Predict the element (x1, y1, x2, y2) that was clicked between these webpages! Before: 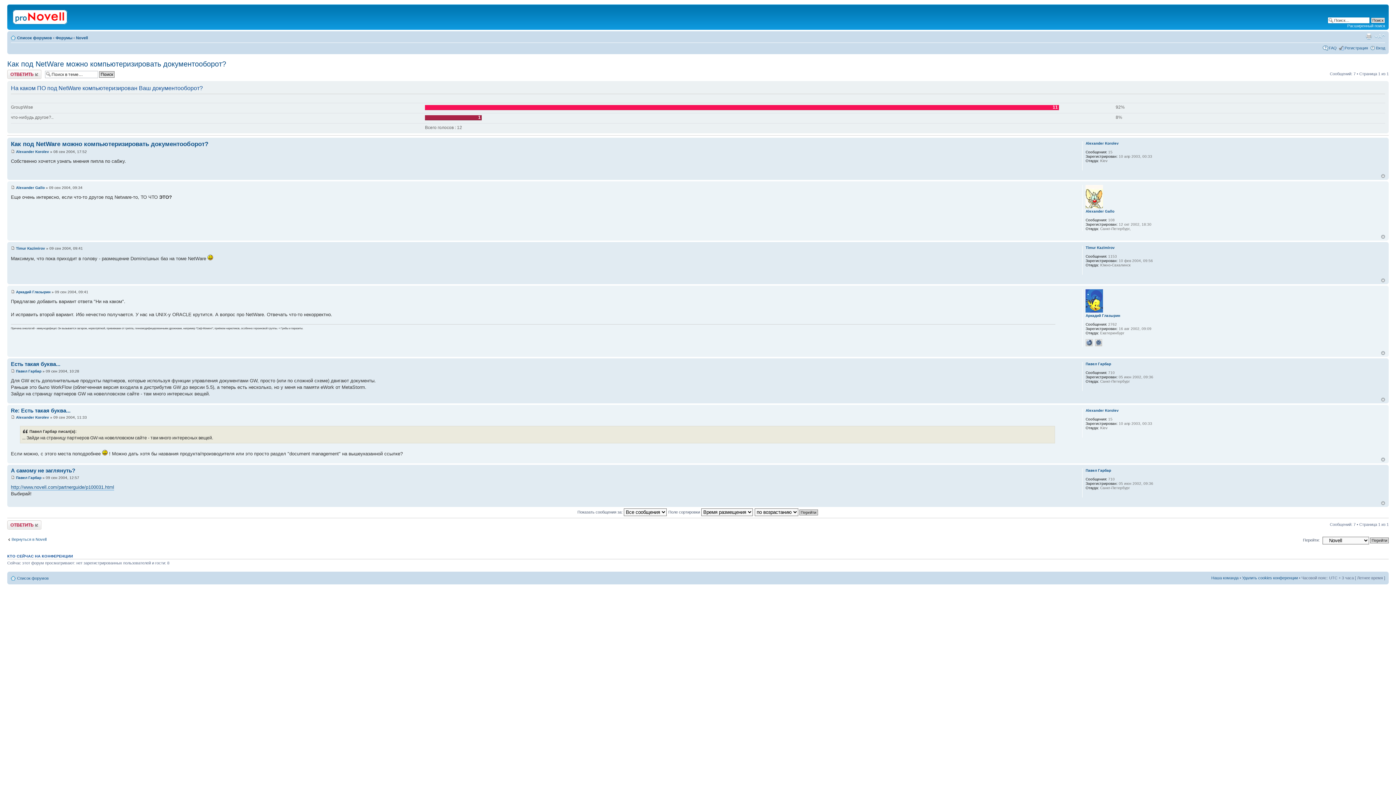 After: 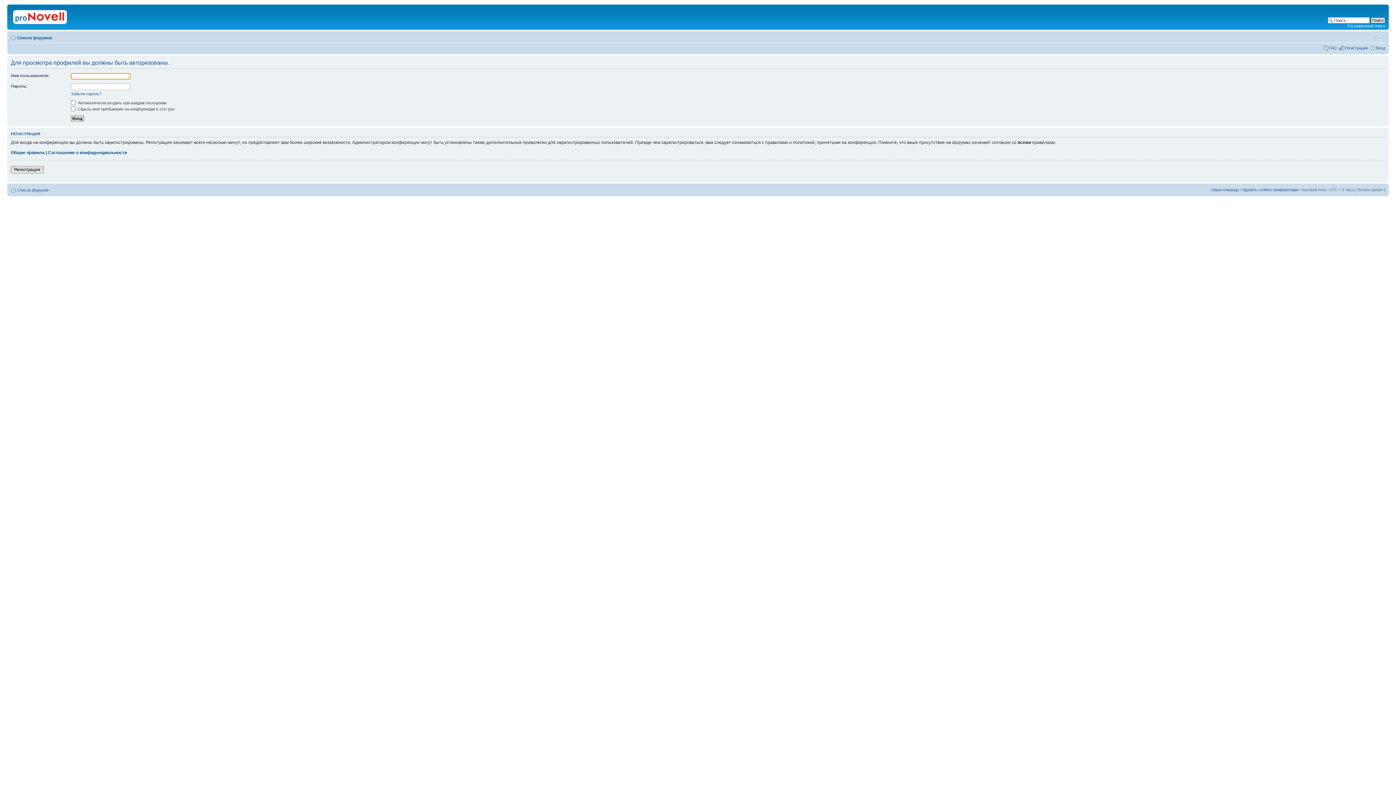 Action: label: Alexander Korolev bbox: (16, 149, 49, 153)